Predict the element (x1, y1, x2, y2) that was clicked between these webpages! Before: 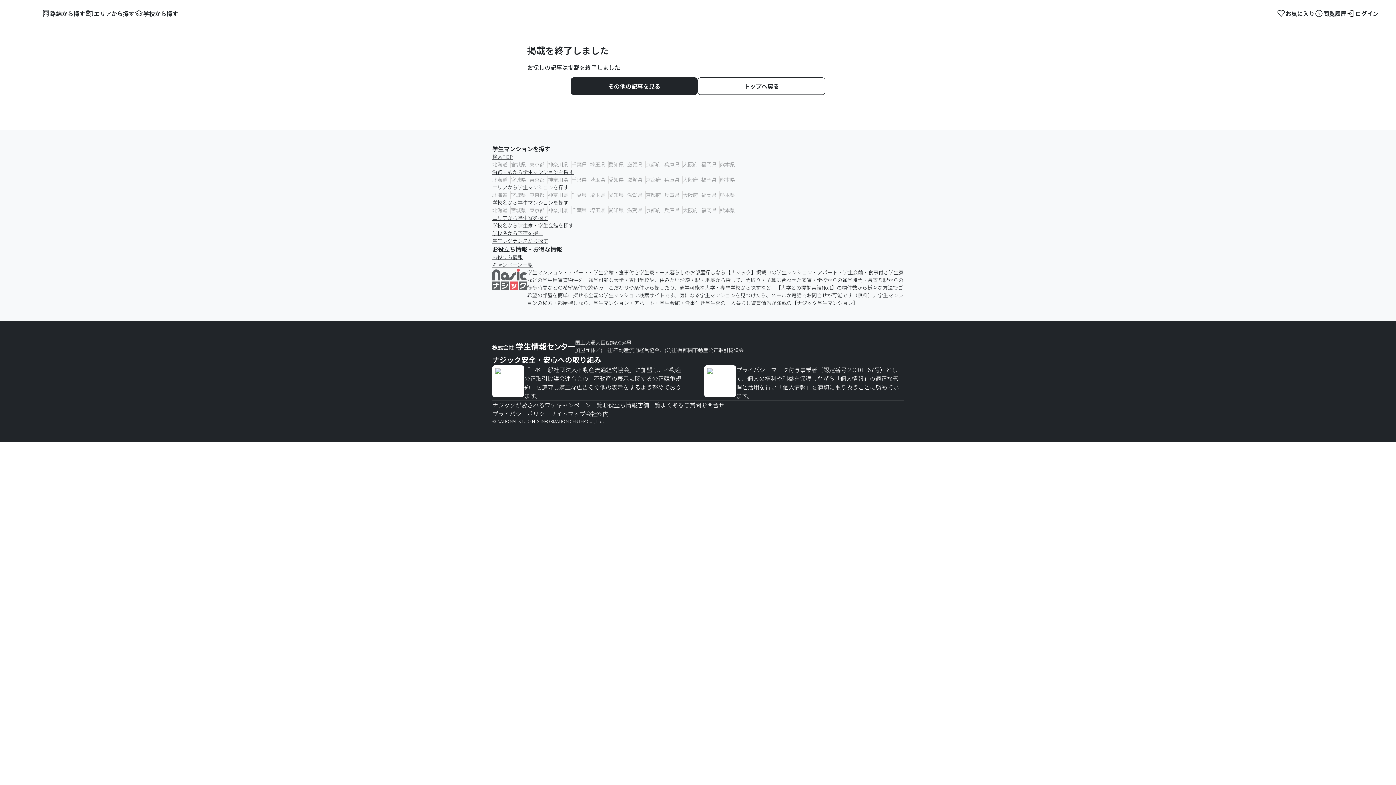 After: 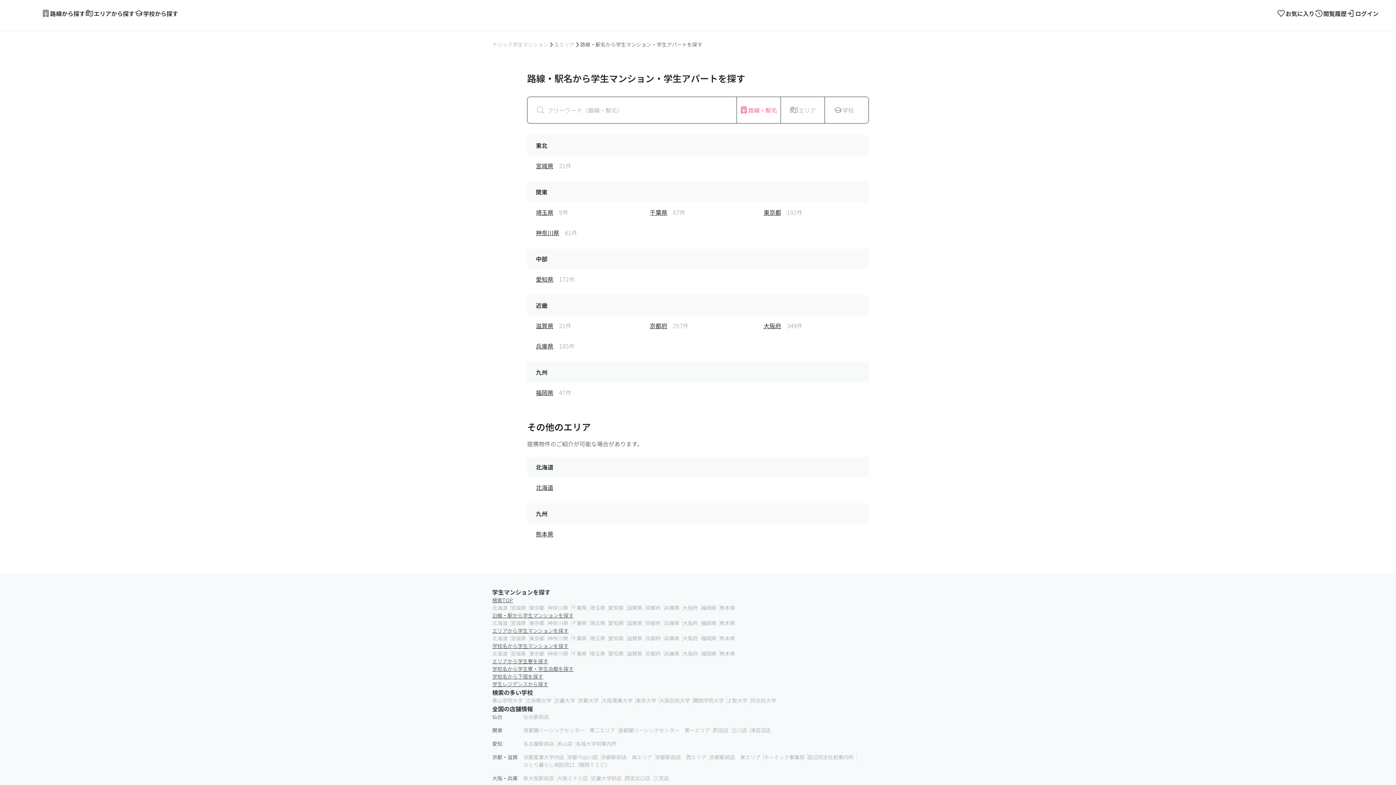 Action: label: 路線から探す bbox: (41, 8, 85, 17)